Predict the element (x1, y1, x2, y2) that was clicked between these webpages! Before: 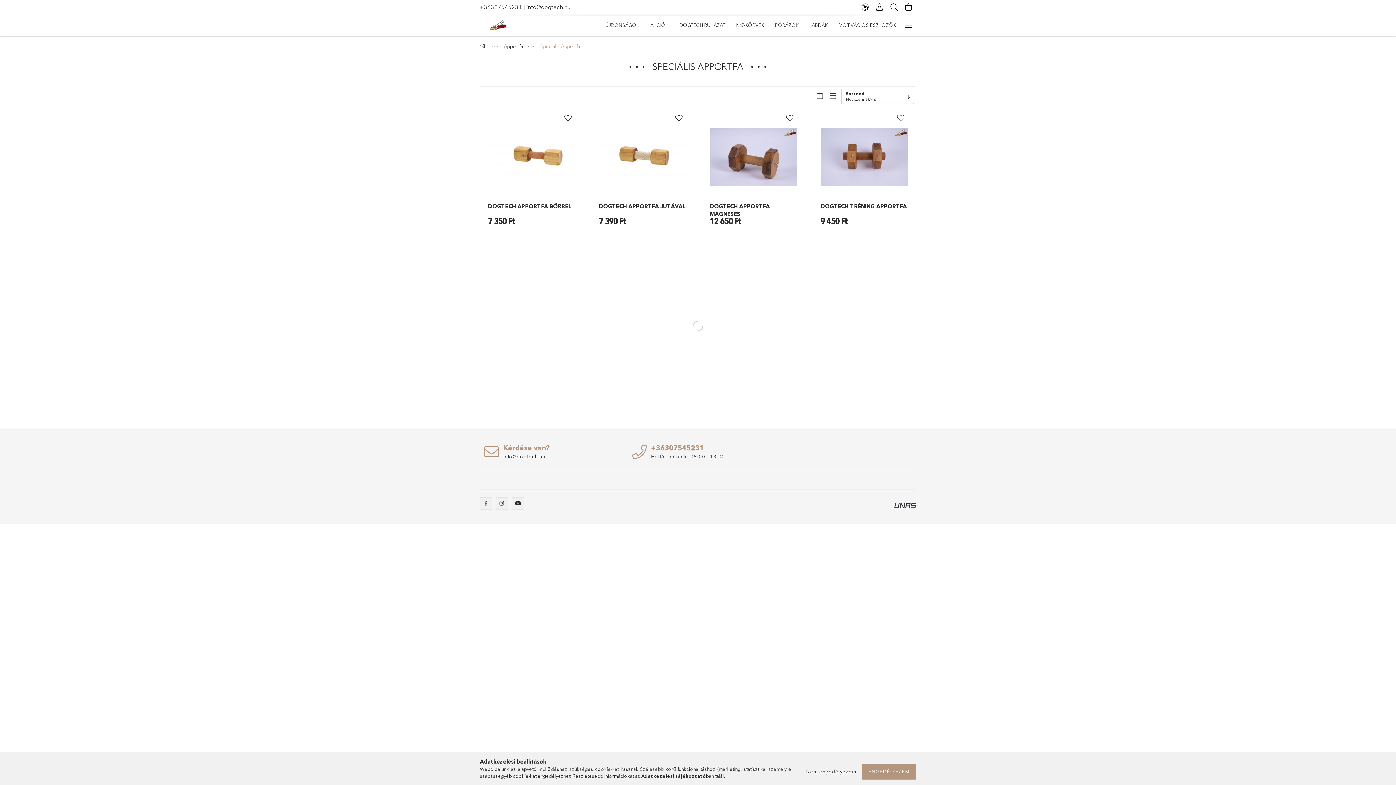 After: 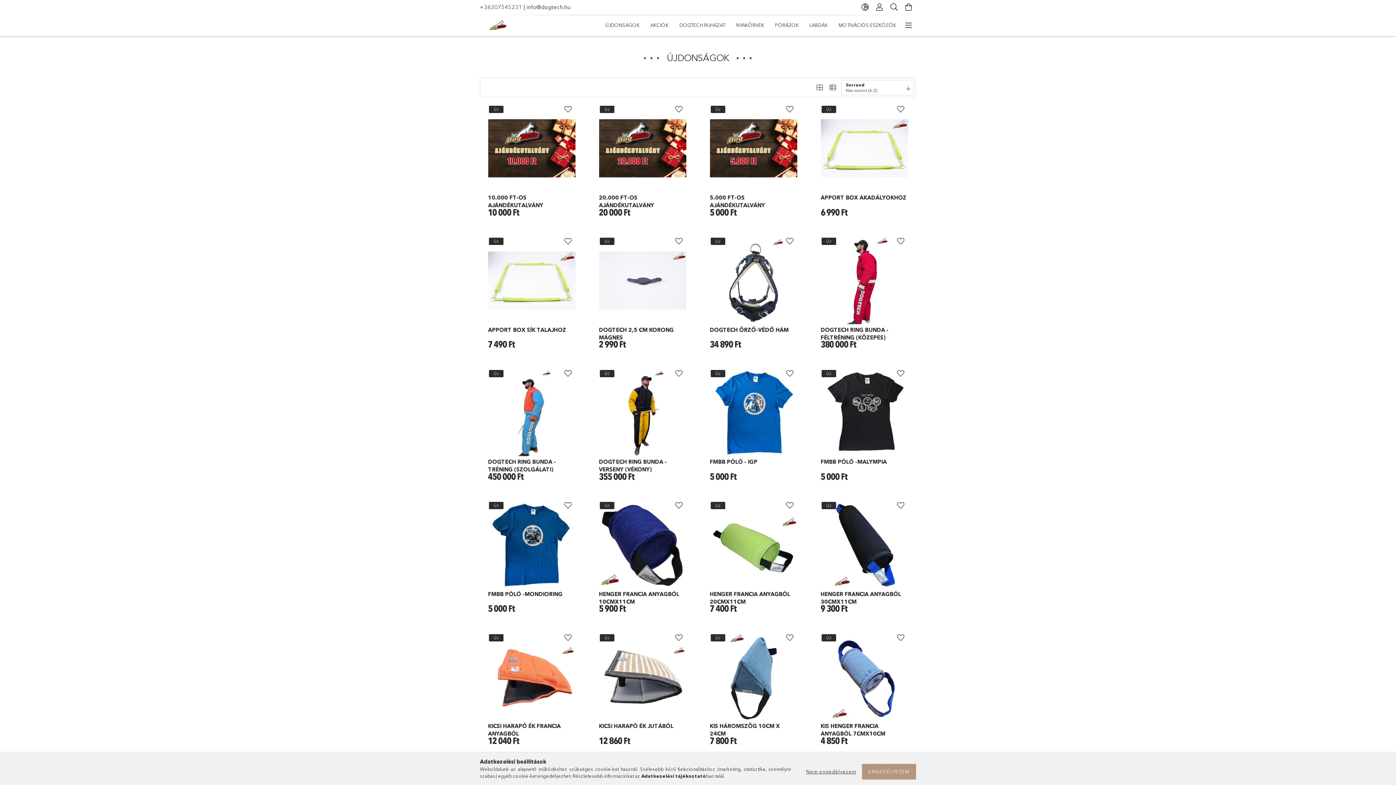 Action: bbox: (600, 16, 645, 34) label: ÚJDONSÁGOK